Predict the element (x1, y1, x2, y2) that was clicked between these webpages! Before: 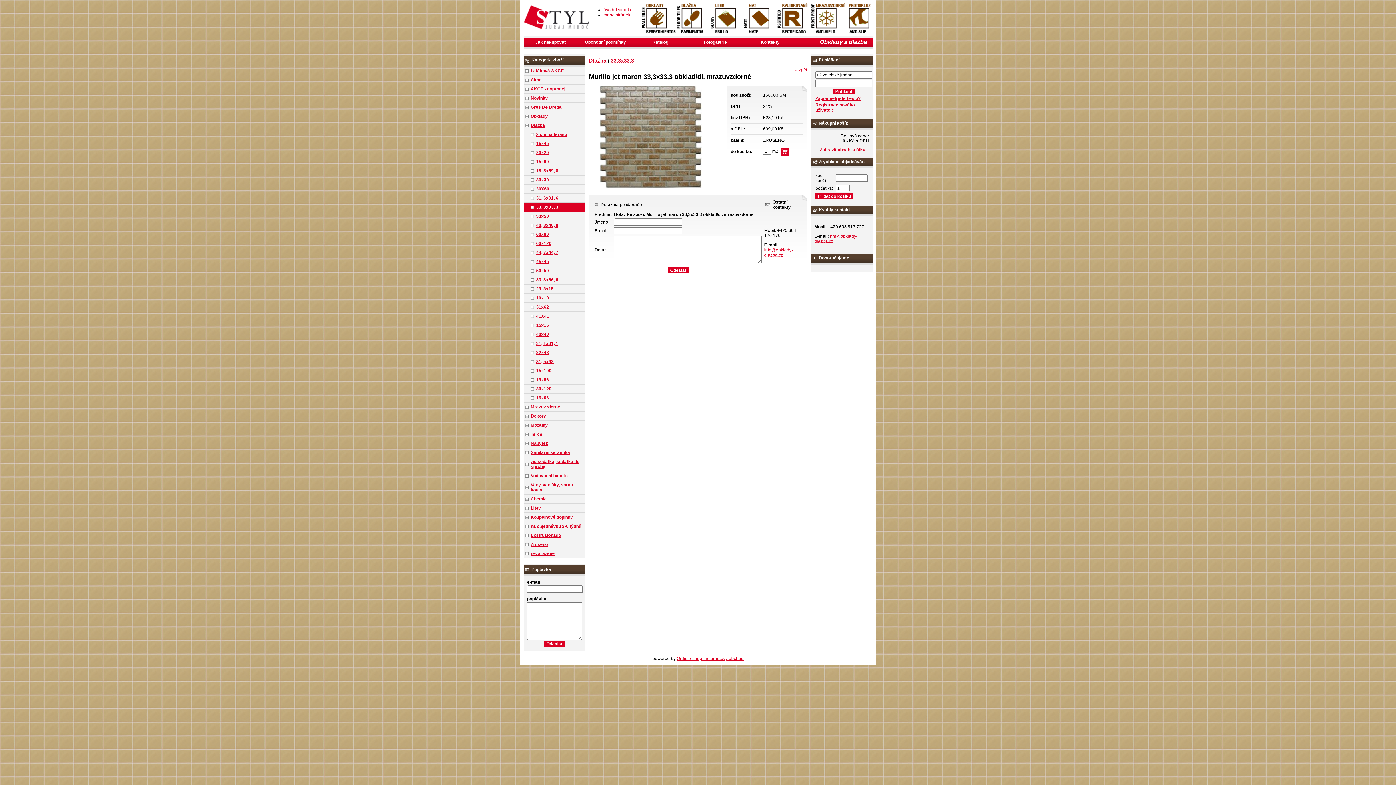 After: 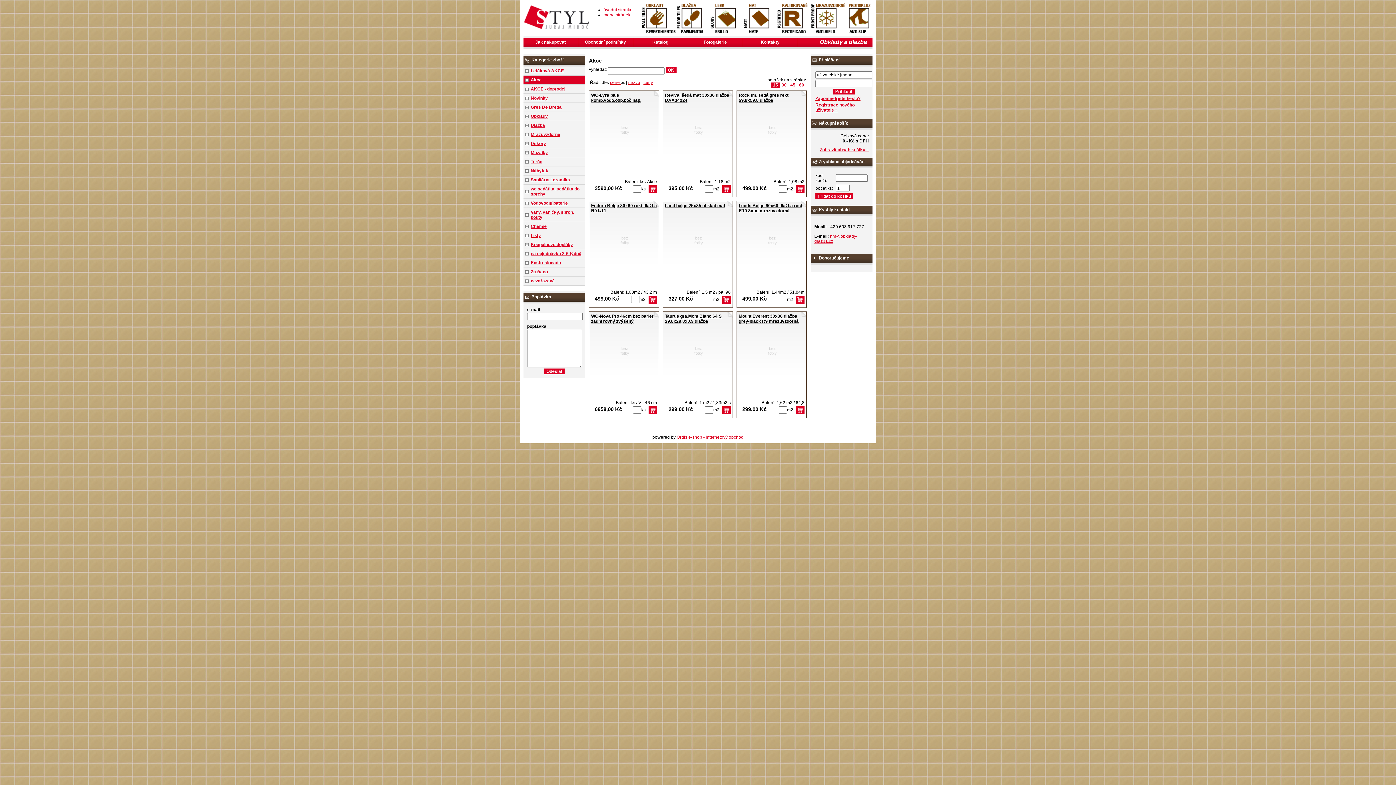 Action: bbox: (523, 75, 585, 84) label: Akce